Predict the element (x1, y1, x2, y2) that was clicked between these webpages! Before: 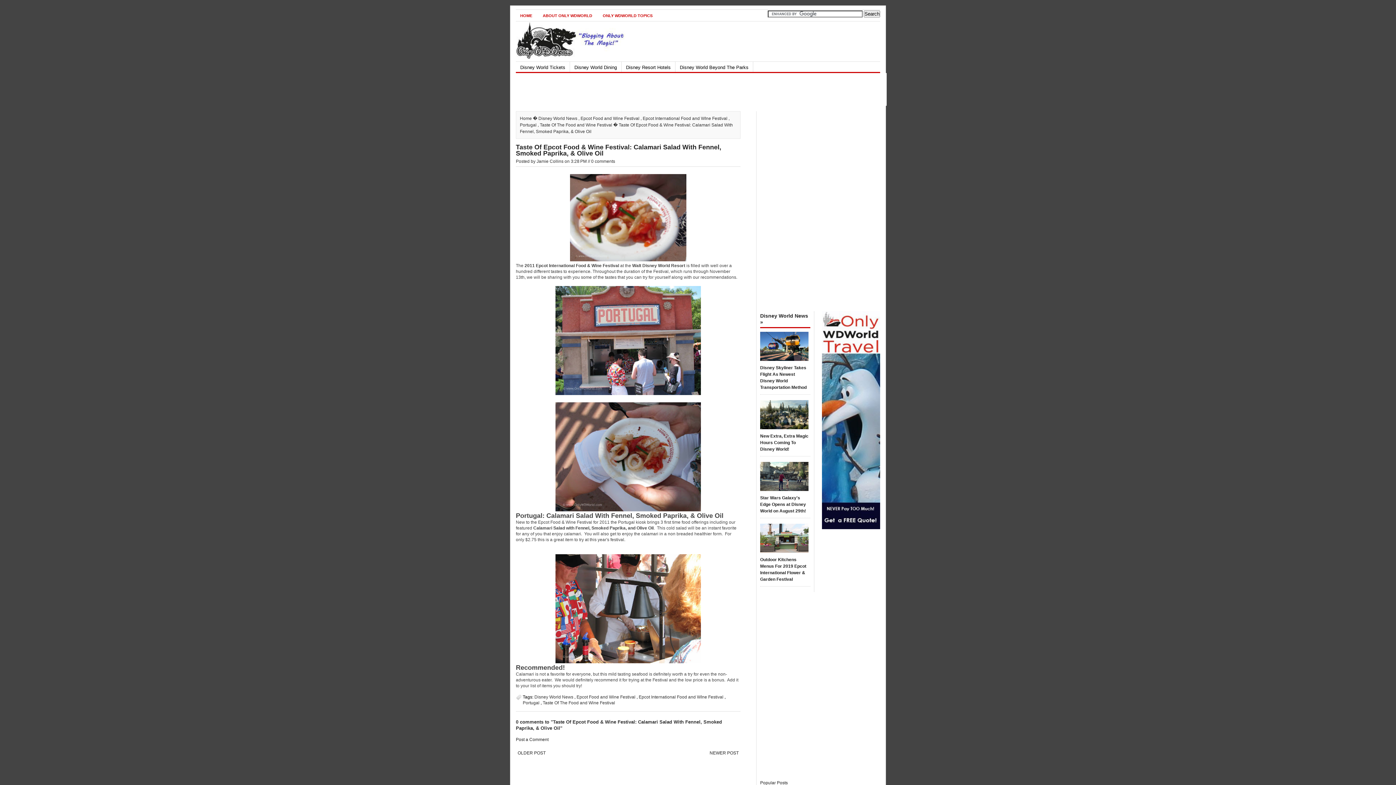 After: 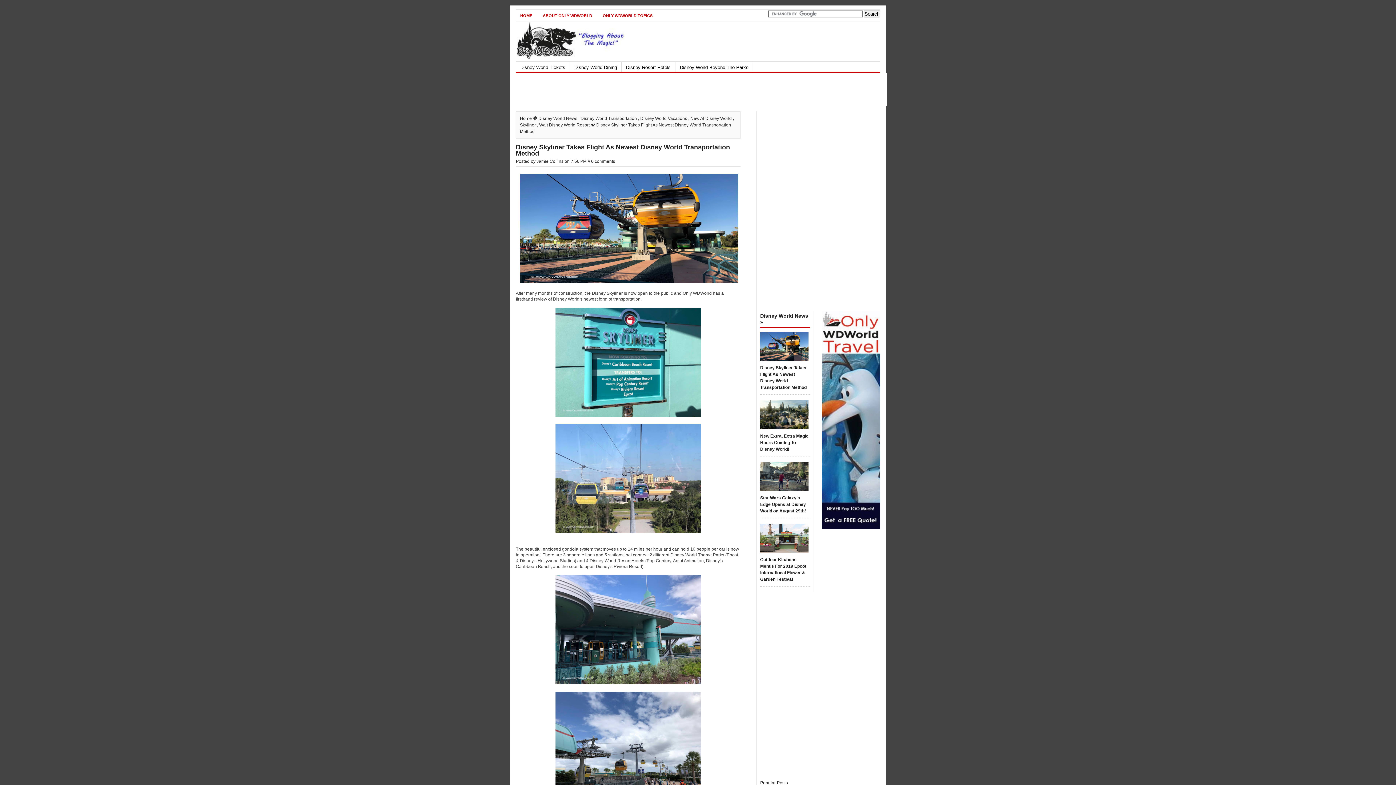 Action: bbox: (760, 357, 808, 362)